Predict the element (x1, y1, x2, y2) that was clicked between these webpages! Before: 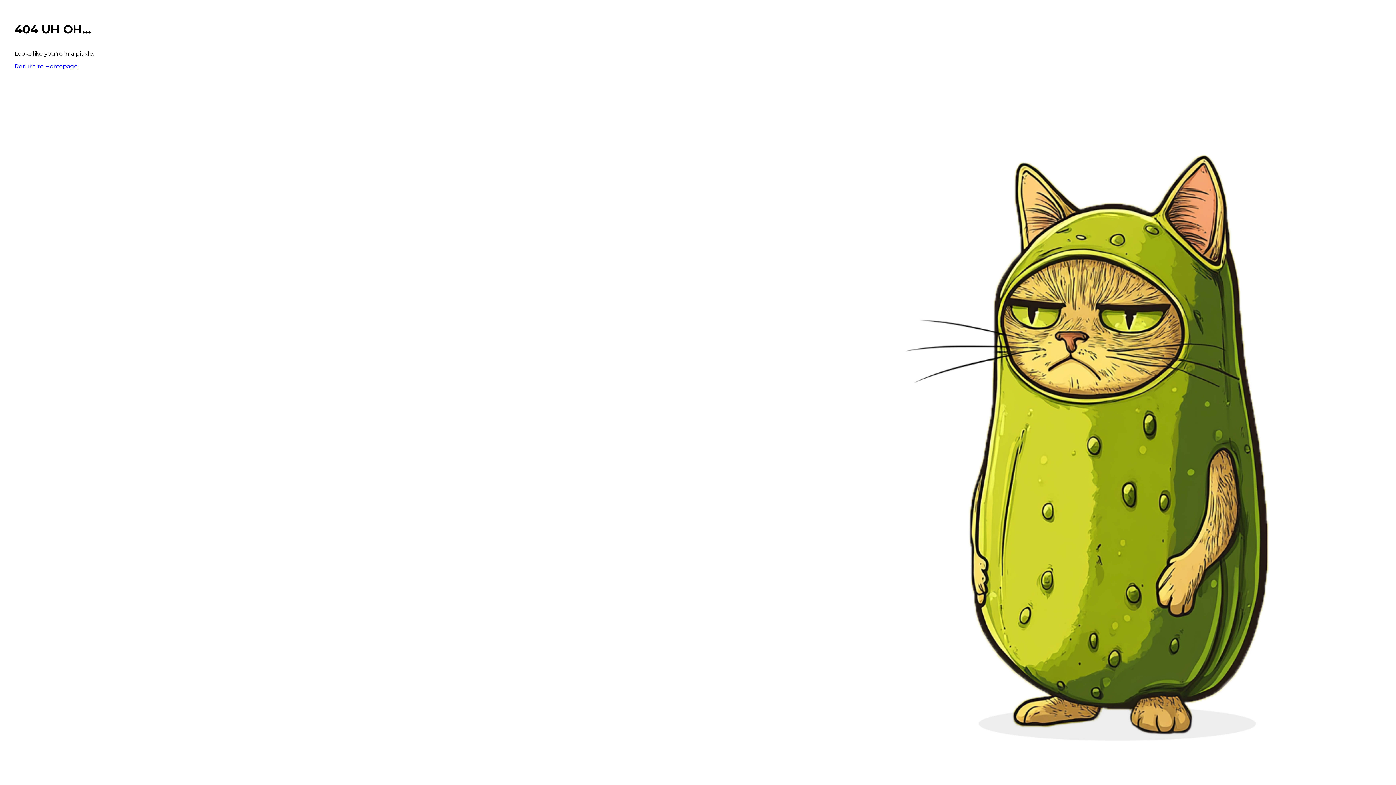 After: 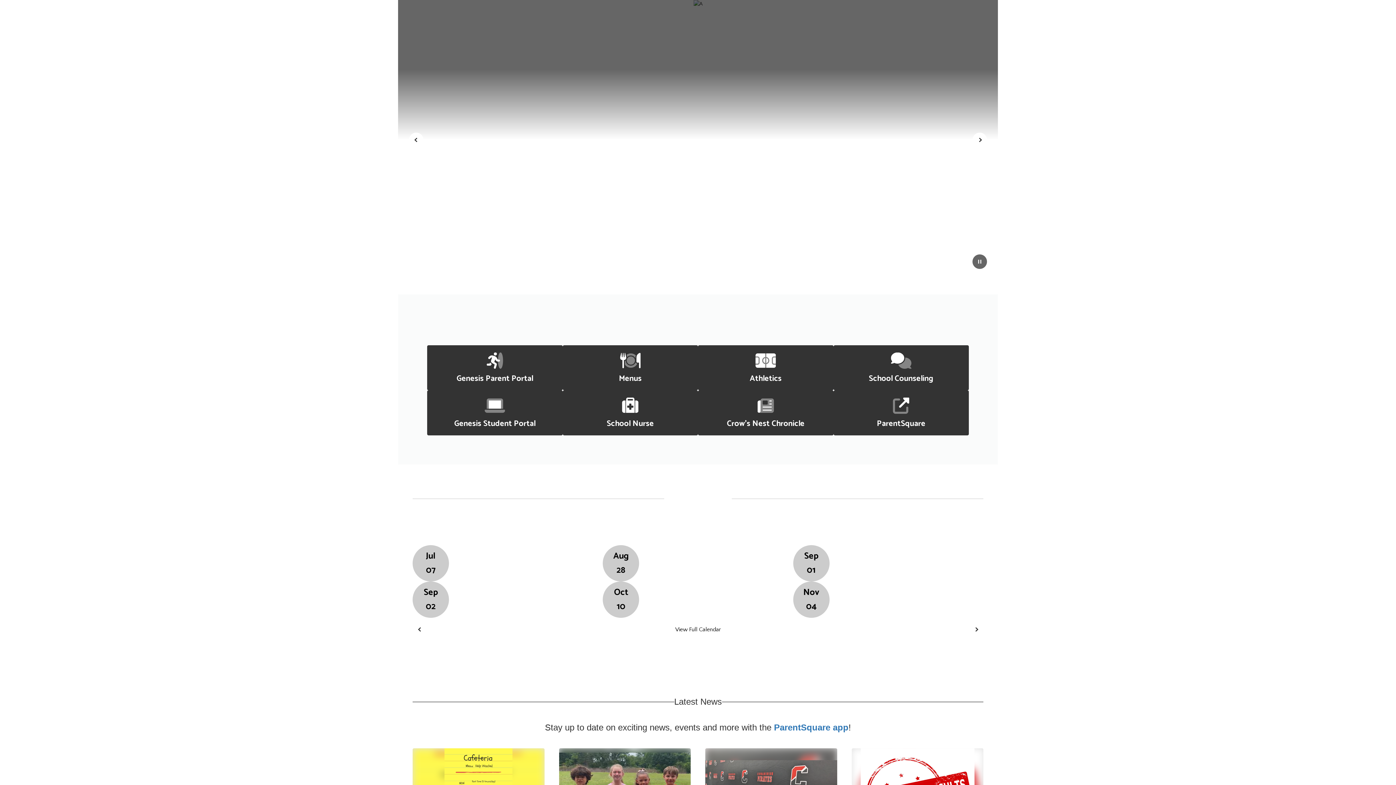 Action: bbox: (14, 62, 77, 69) label: Return to Homepage